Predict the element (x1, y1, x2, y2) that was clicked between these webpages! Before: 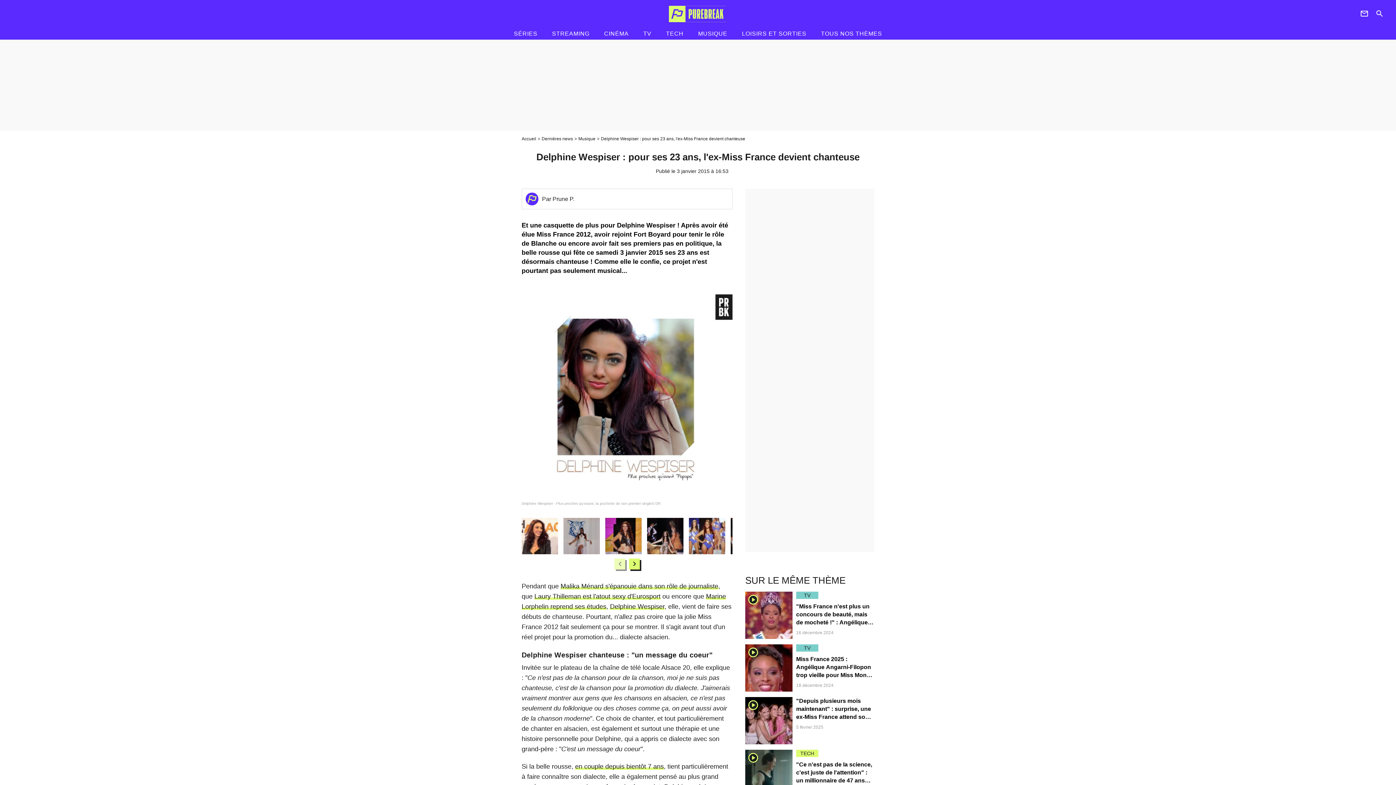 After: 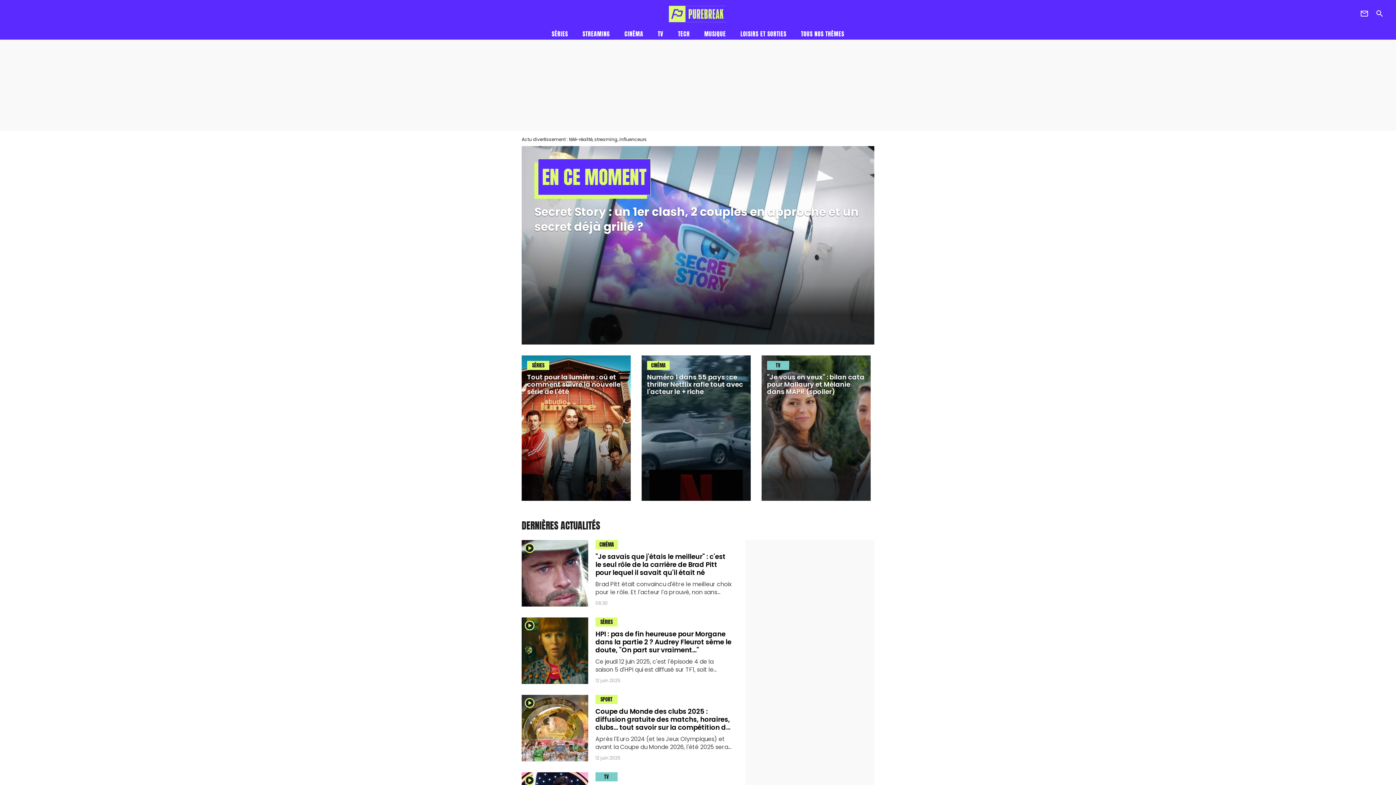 Action: label: Accueil bbox: (669, 5, 727, 22)